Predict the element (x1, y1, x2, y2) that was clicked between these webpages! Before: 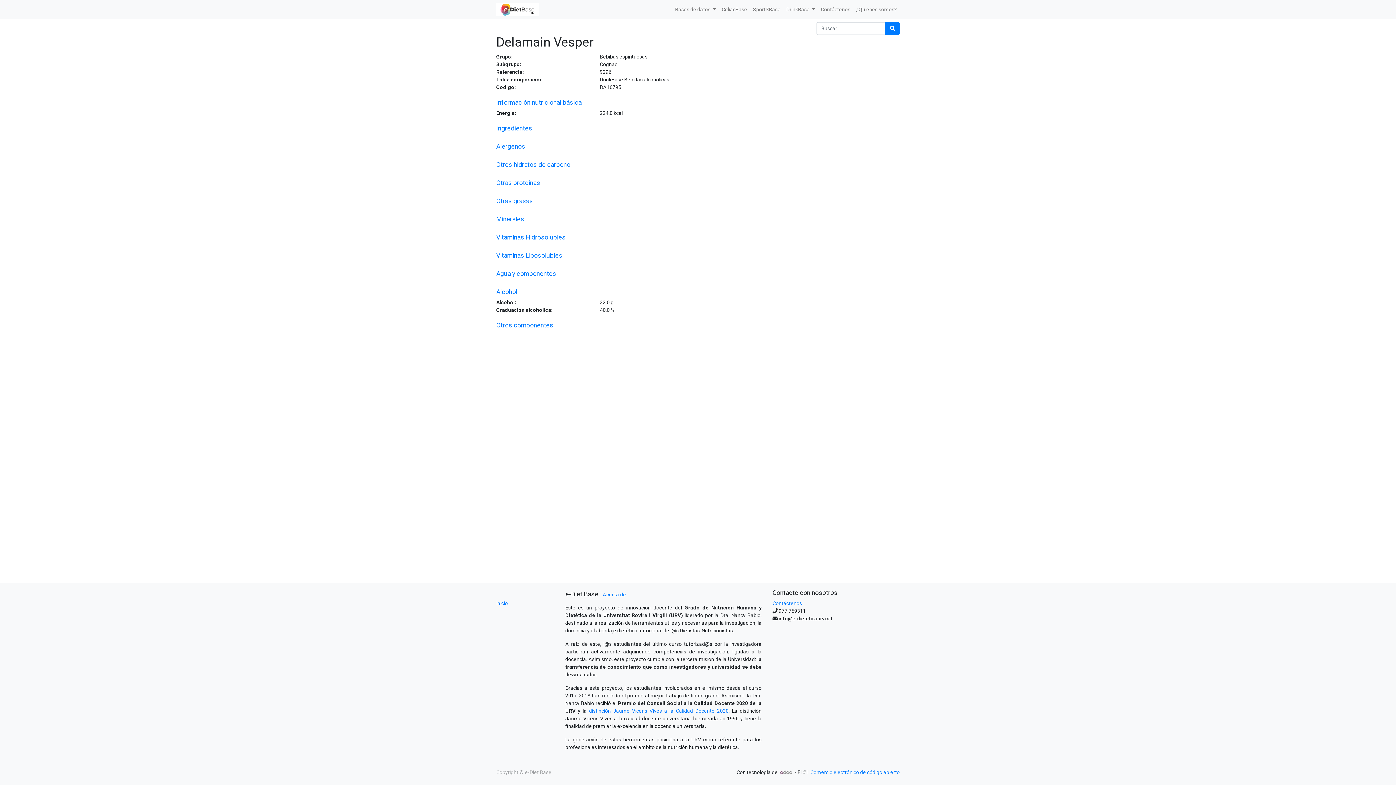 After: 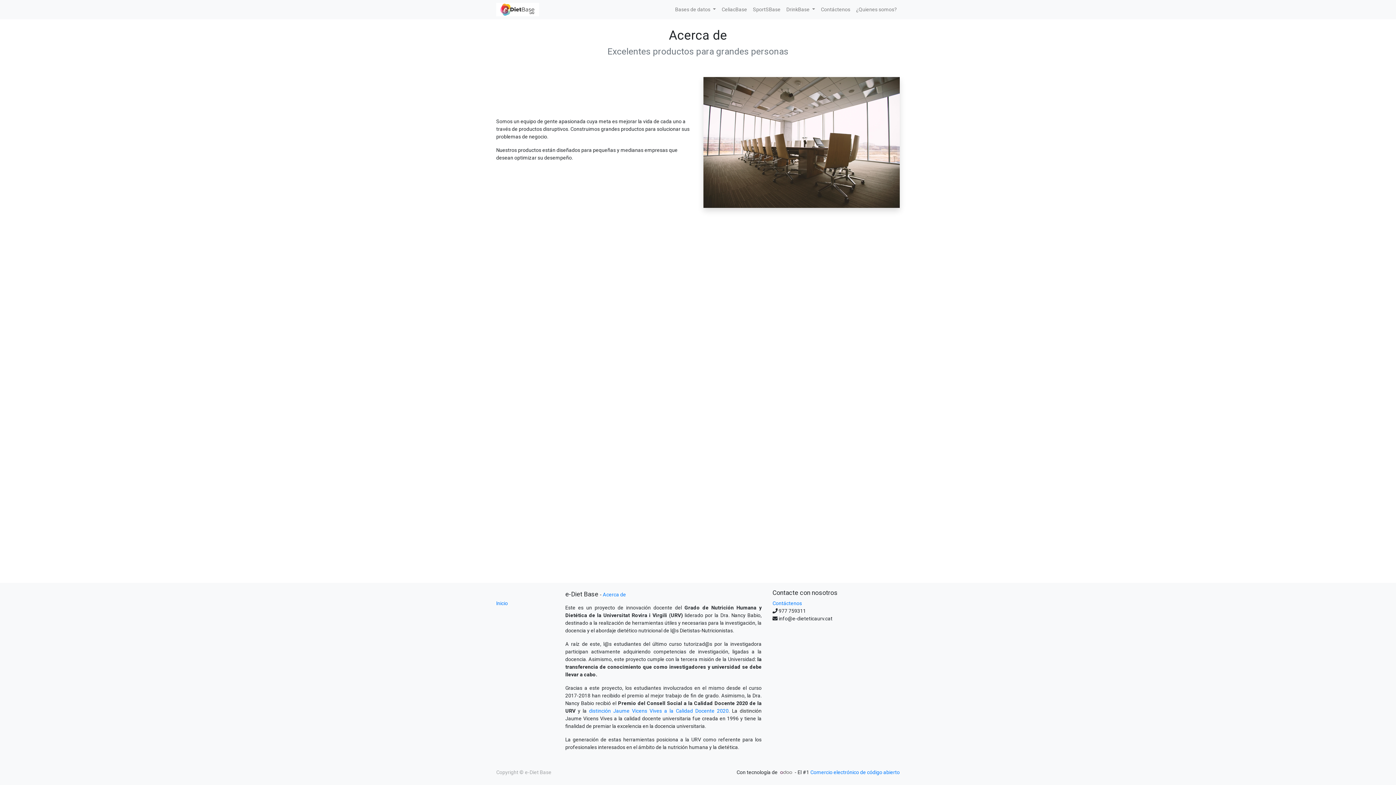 Action: bbox: (602, 592, 626, 597) label: Acerca de